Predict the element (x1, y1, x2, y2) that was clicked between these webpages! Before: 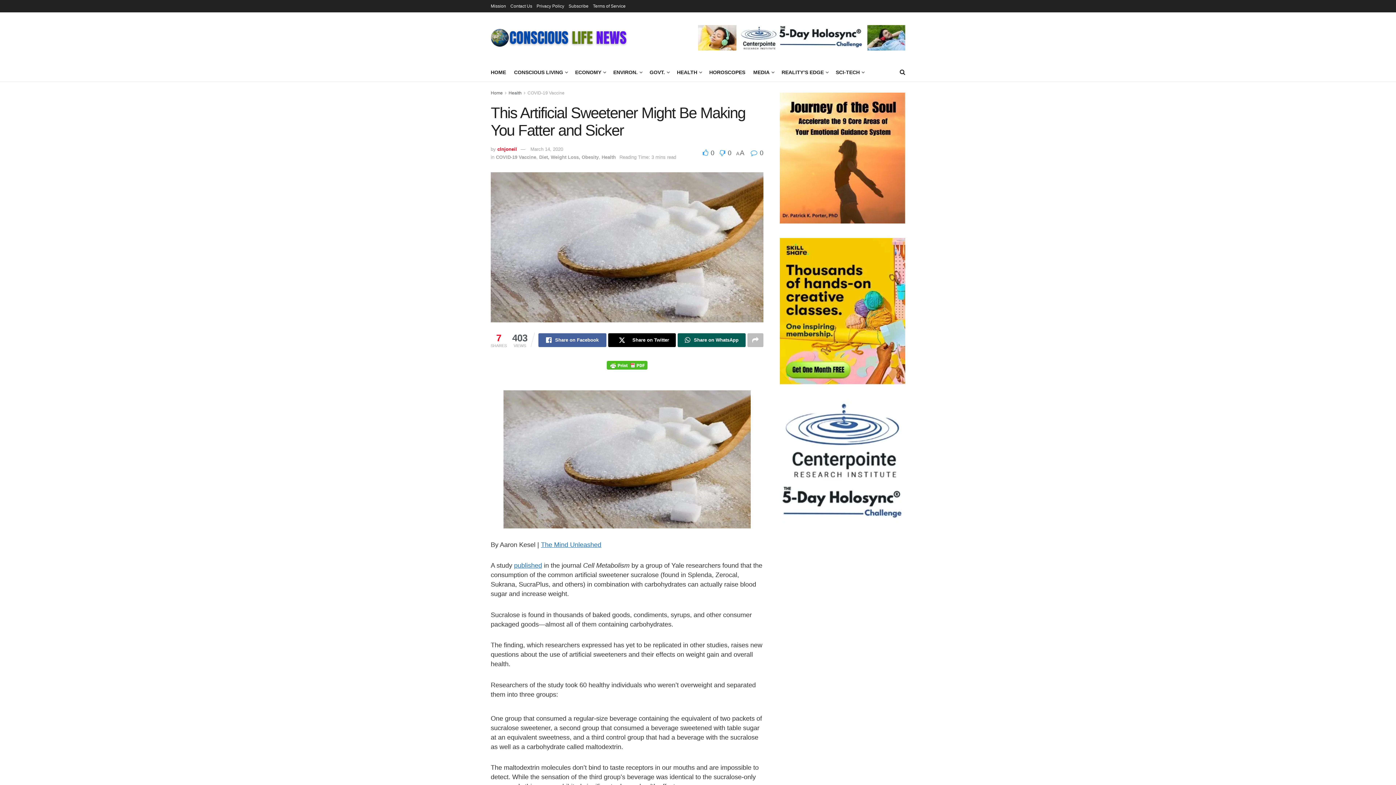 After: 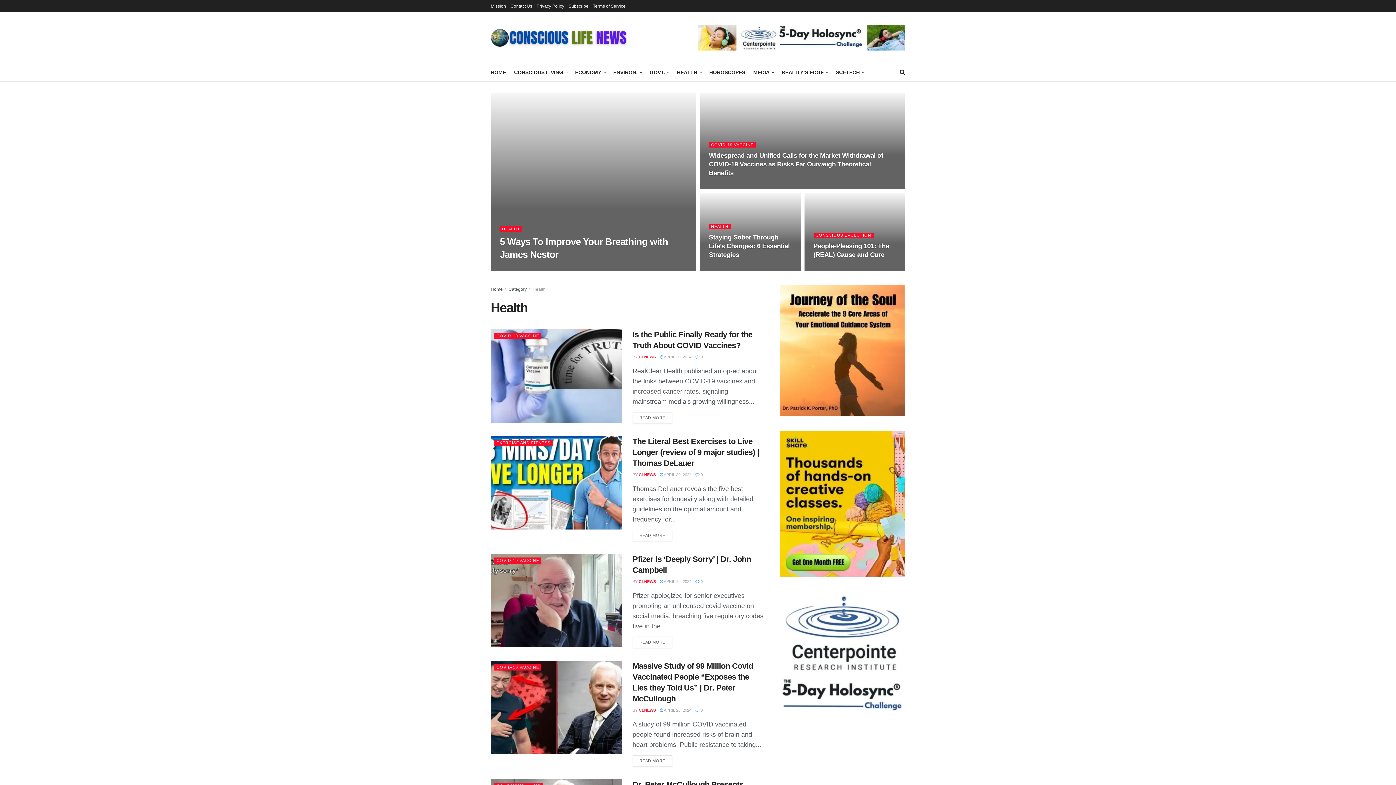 Action: label: Health bbox: (601, 154, 616, 159)